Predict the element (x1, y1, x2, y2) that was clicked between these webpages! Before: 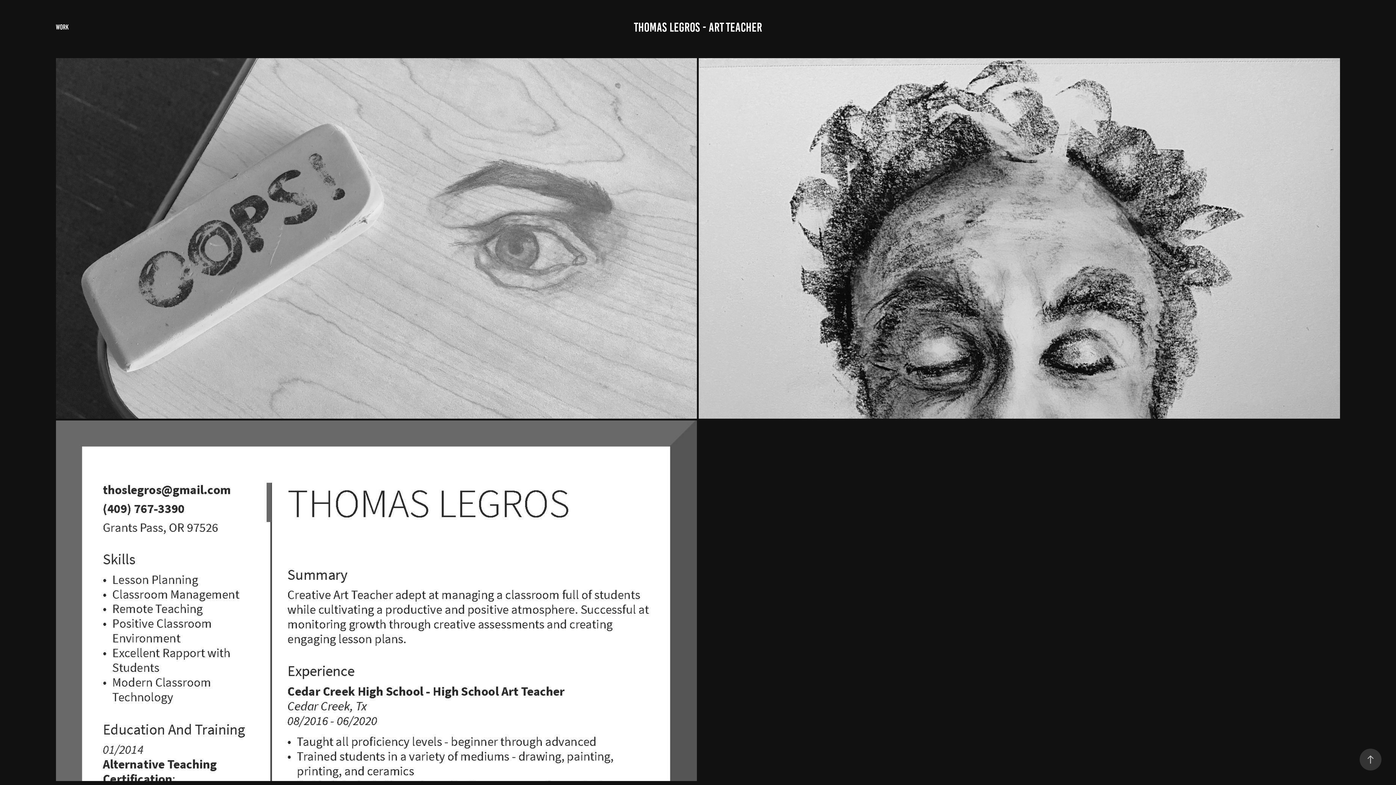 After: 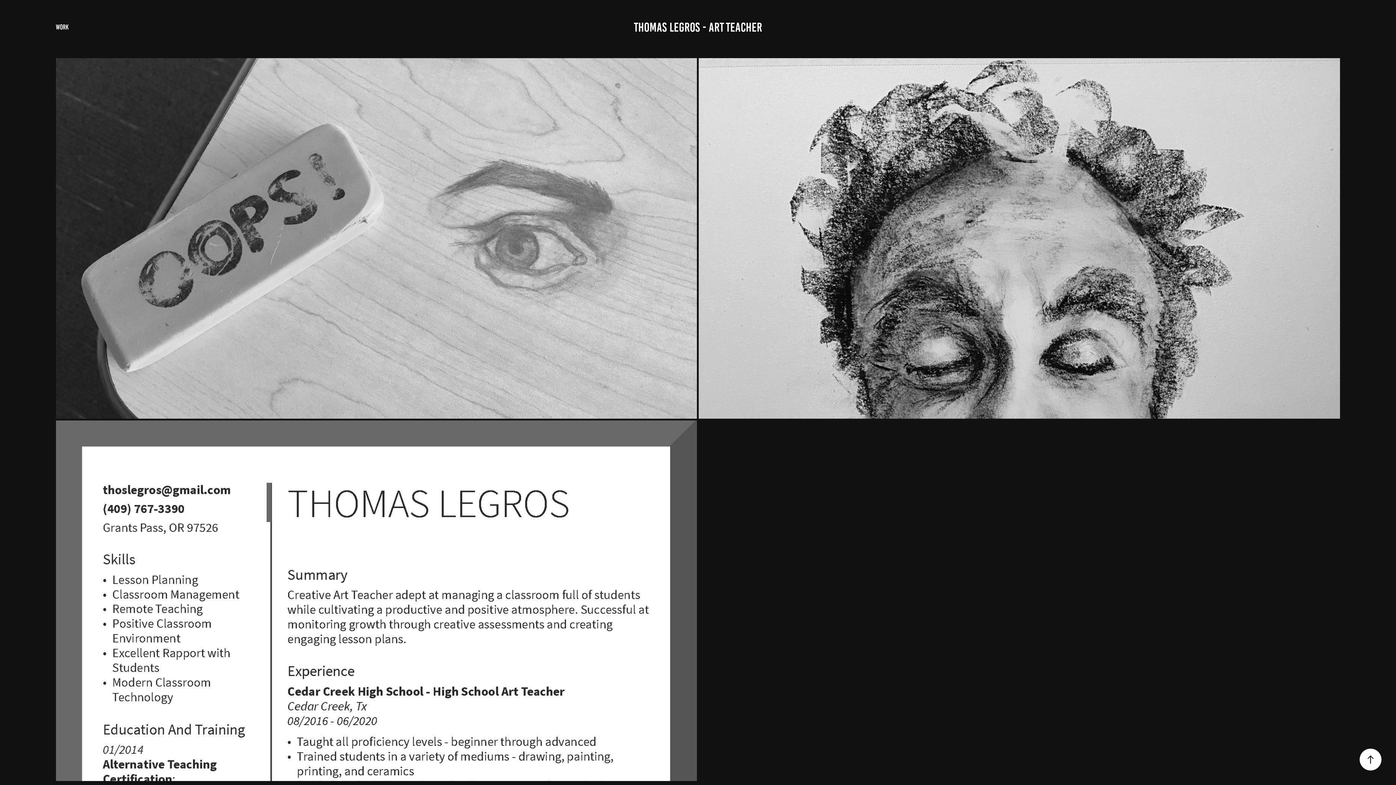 Action: bbox: (1360, 749, 1381, 770)